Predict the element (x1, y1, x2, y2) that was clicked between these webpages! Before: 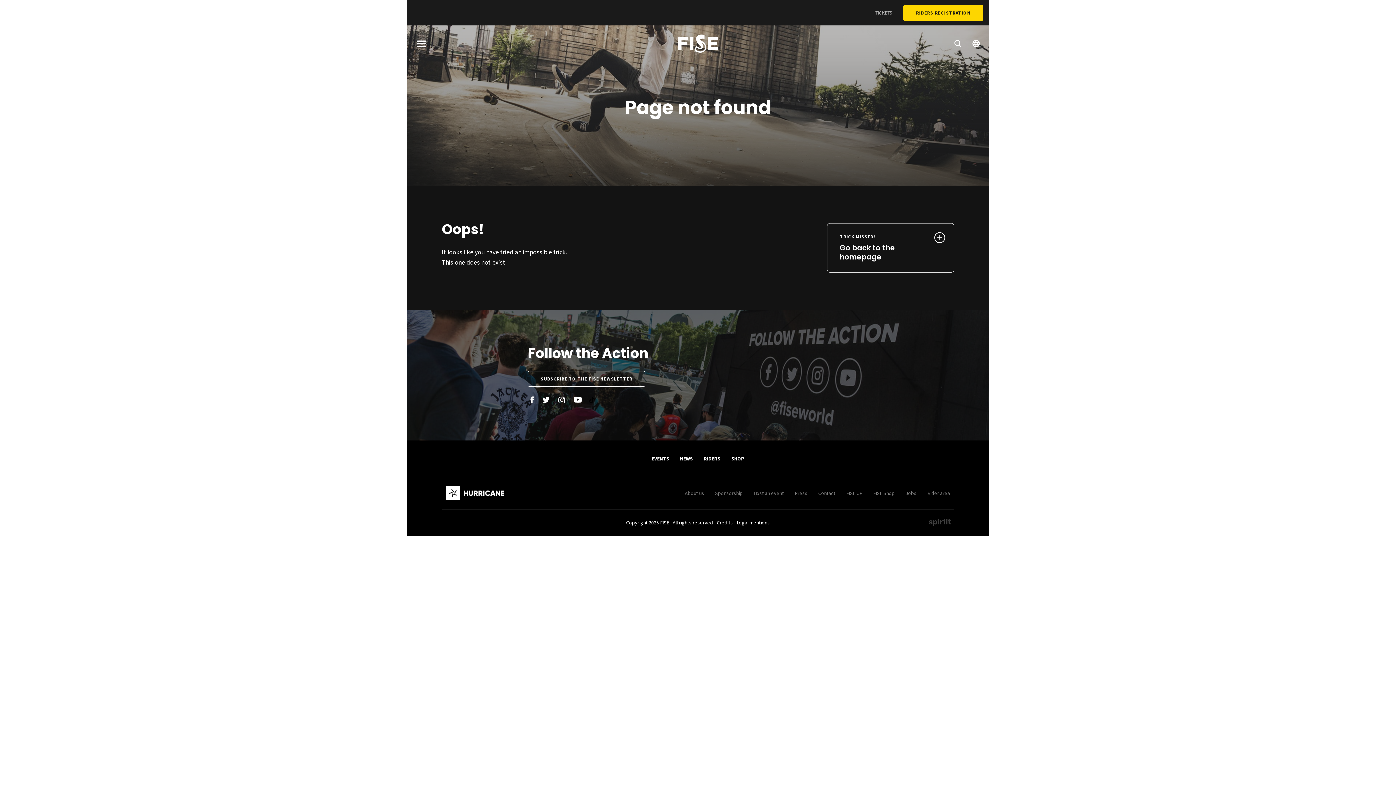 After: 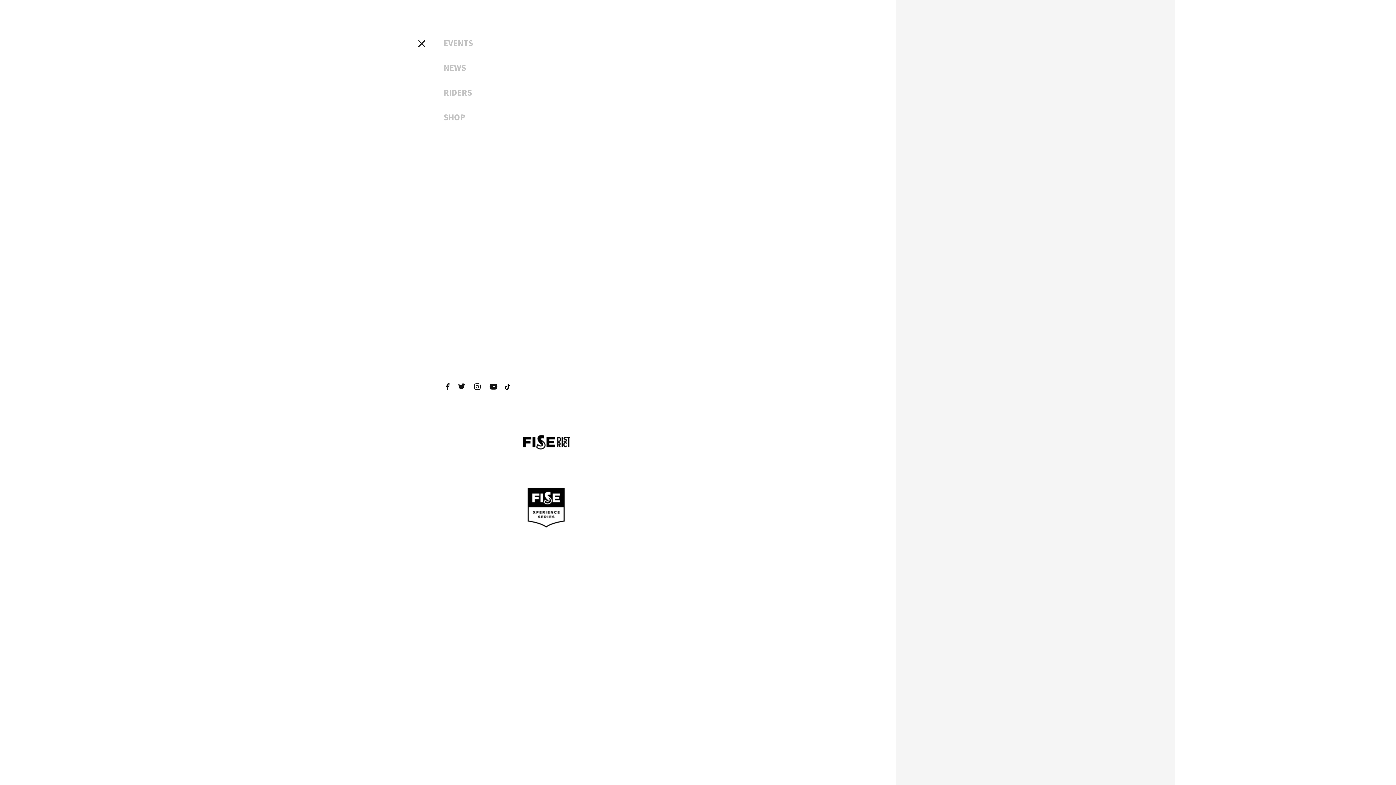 Action: bbox: (412, 36, 430, 50) label: Menu